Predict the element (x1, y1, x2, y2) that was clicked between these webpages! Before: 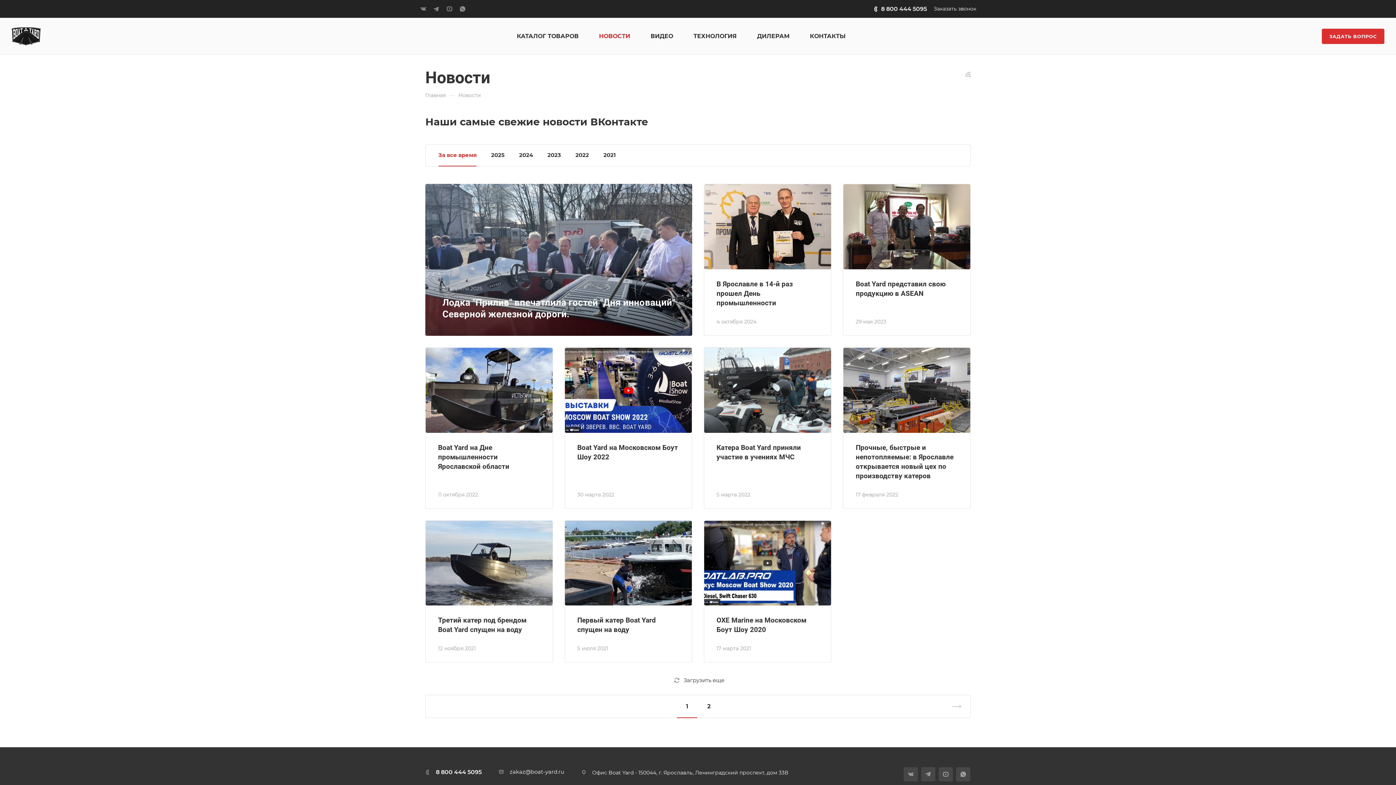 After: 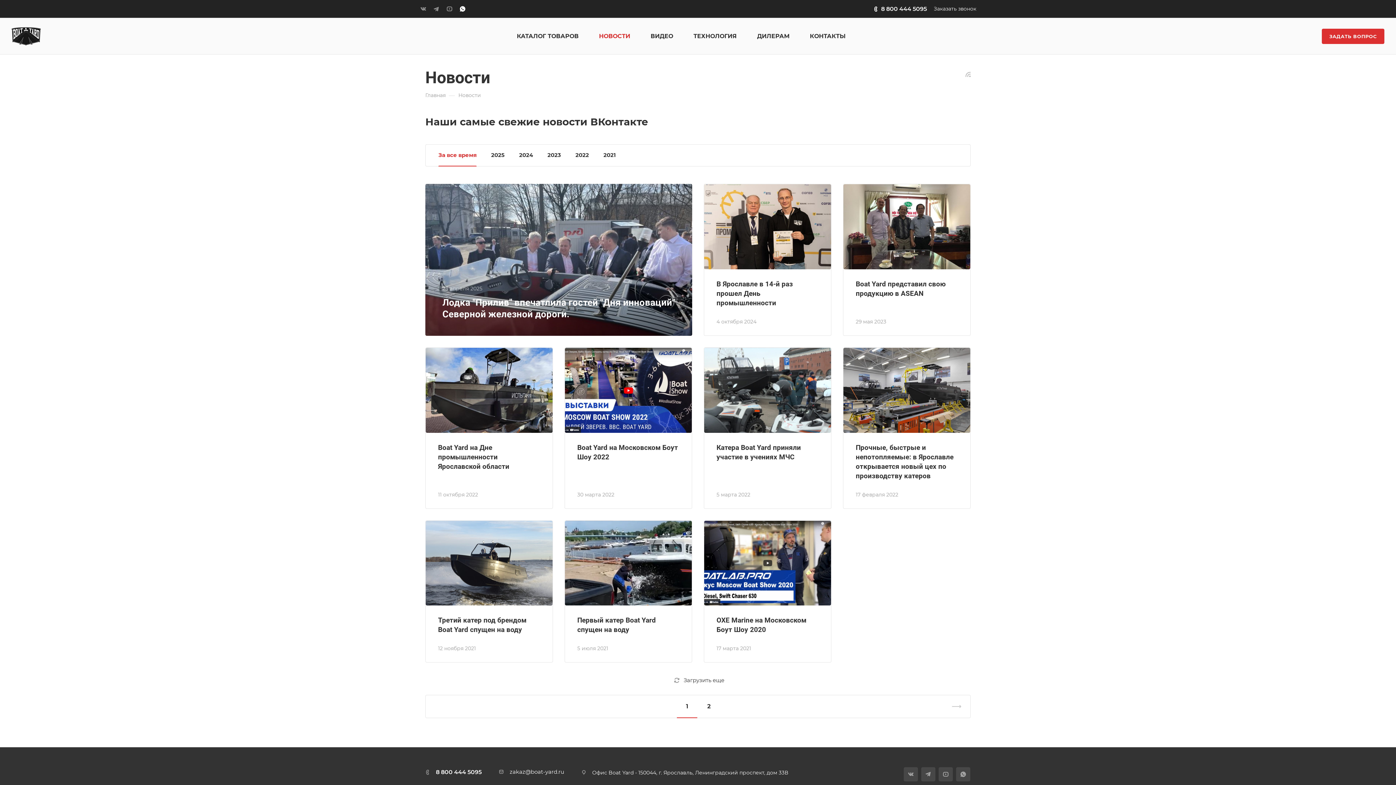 Action: bbox: (459, 5, 466, 12)